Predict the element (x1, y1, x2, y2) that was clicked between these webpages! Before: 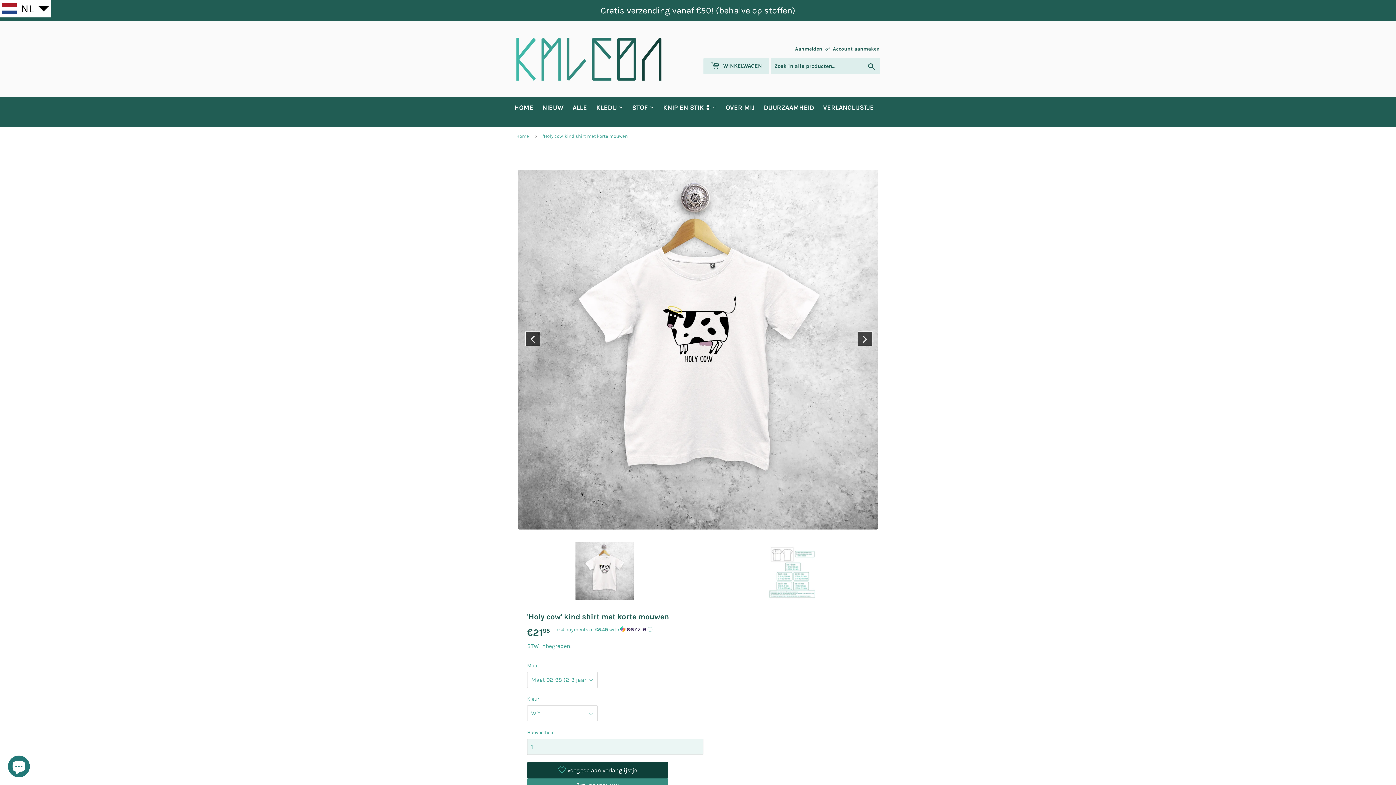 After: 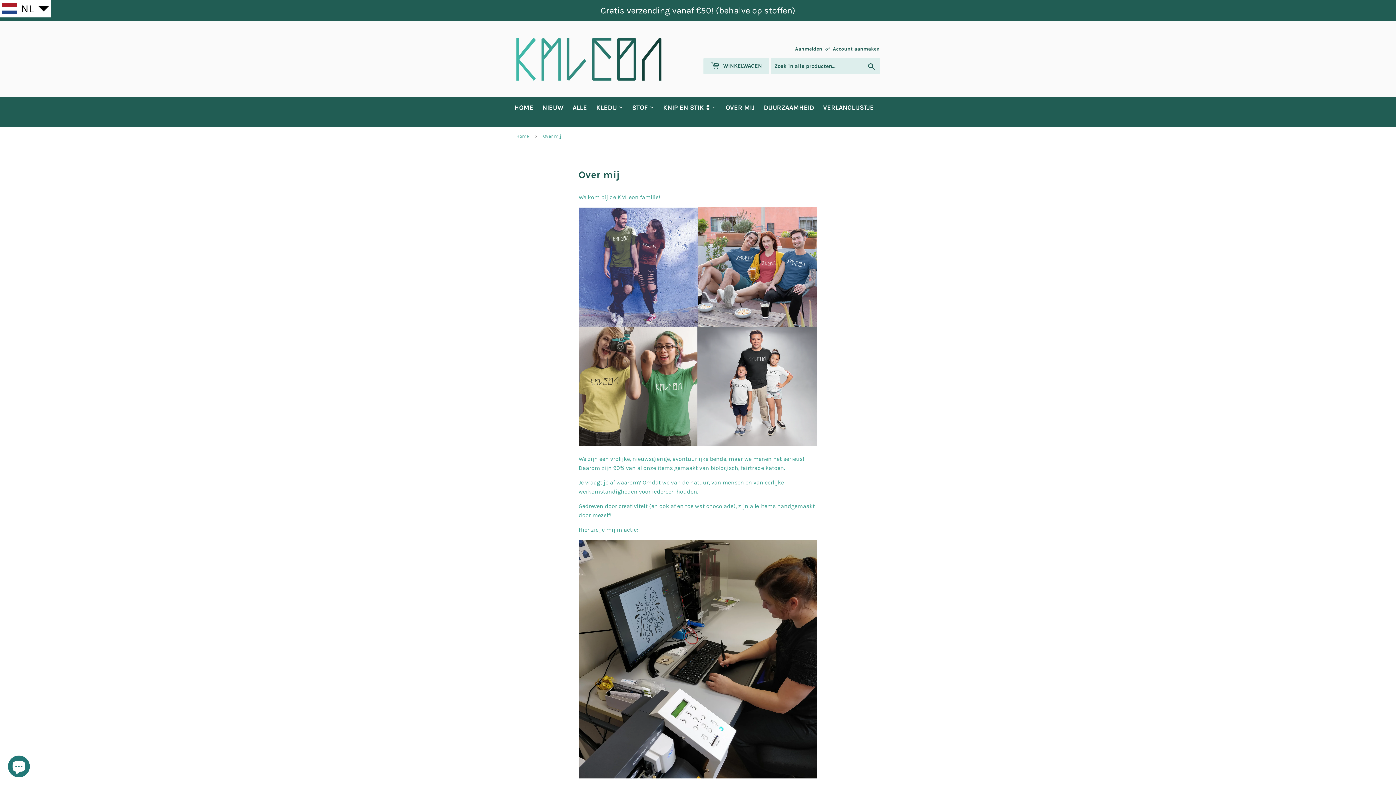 Action: bbox: (722, 97, 758, 118) label: OVER MIJ